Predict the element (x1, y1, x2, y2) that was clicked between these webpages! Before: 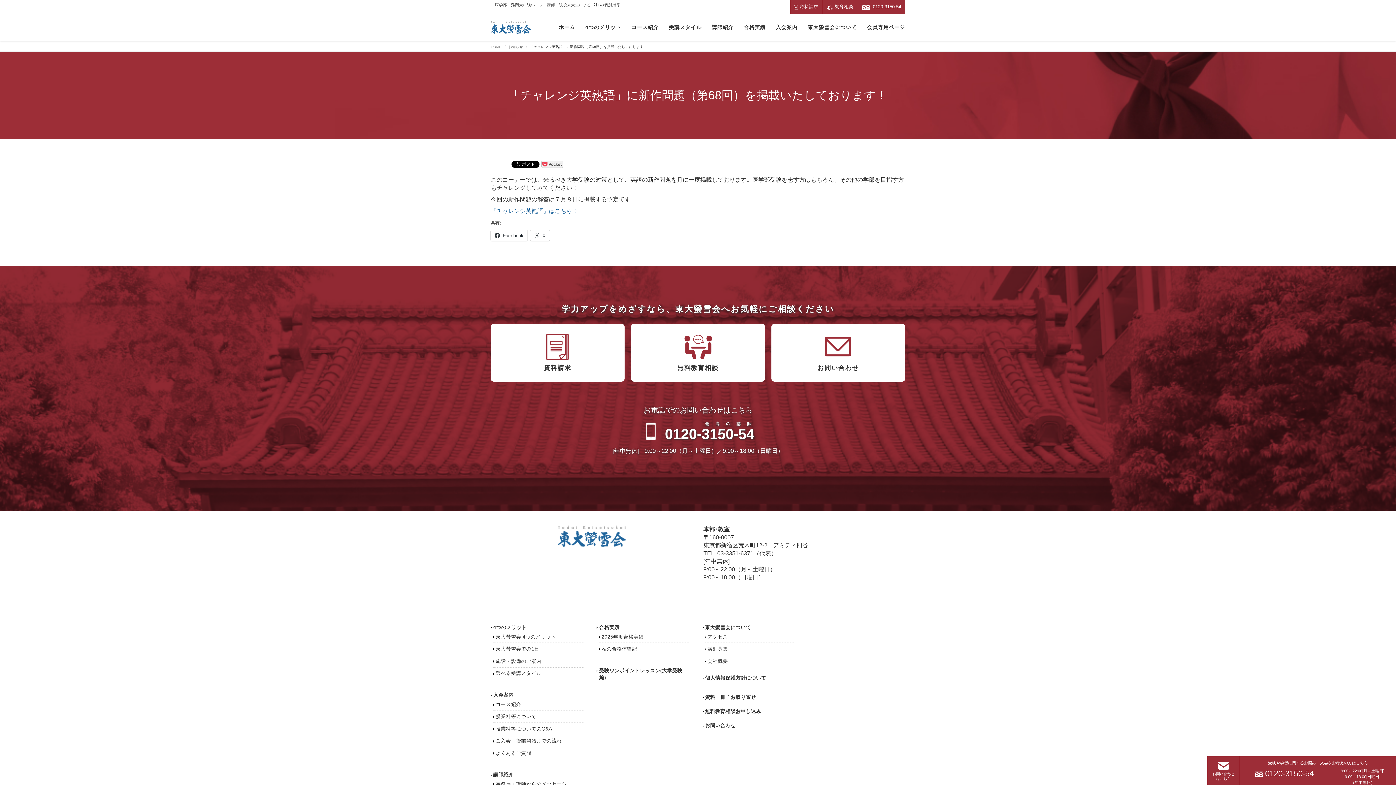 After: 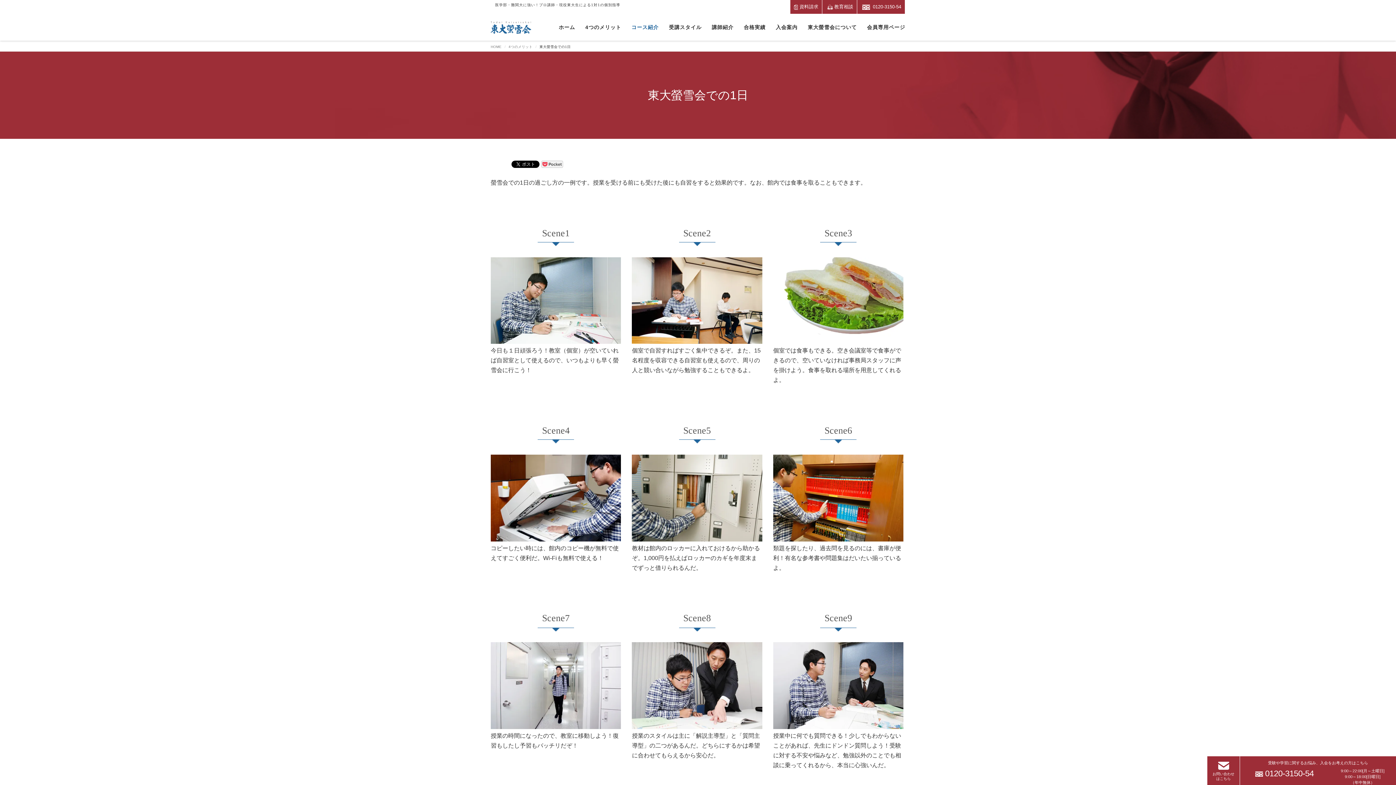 Action: label: 東大螢雪会での1日 bbox: (495, 646, 539, 652)